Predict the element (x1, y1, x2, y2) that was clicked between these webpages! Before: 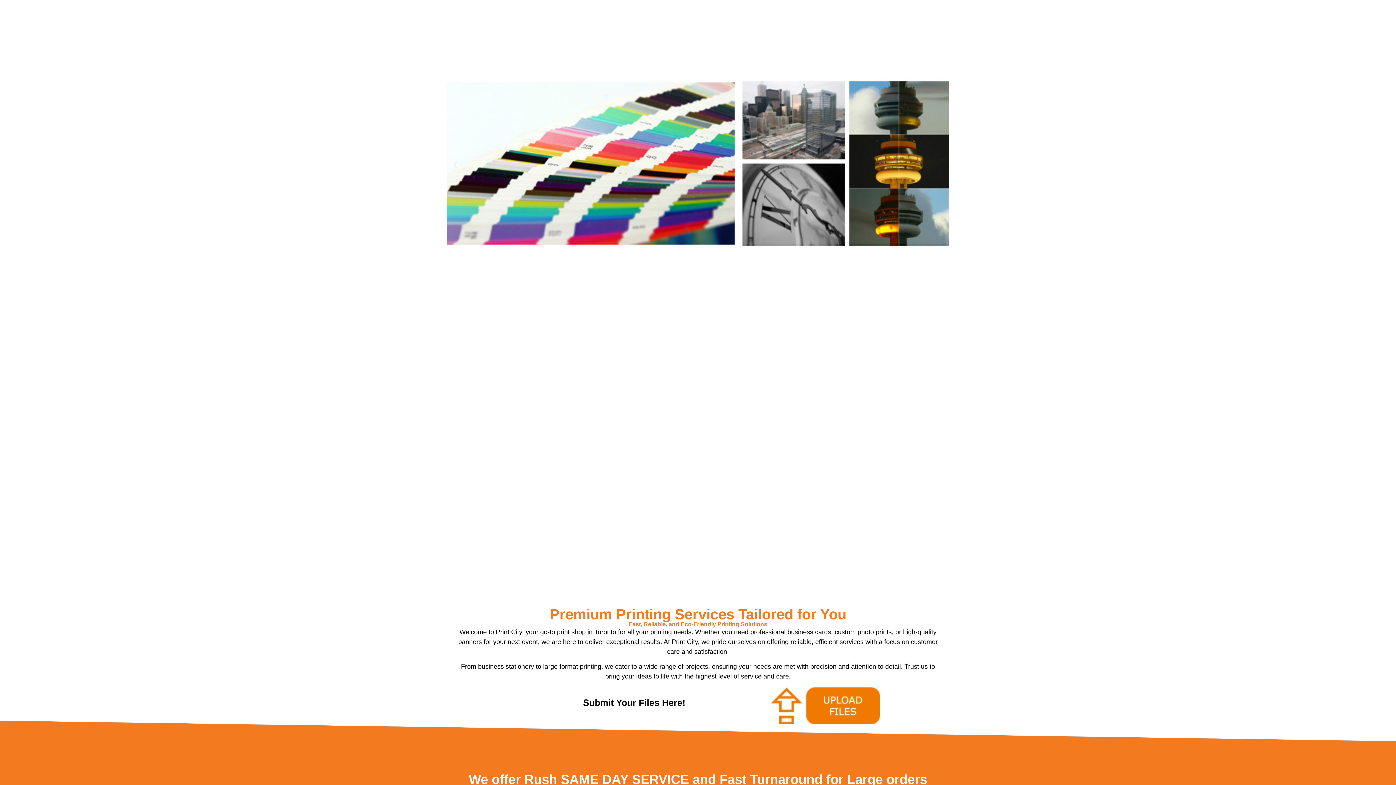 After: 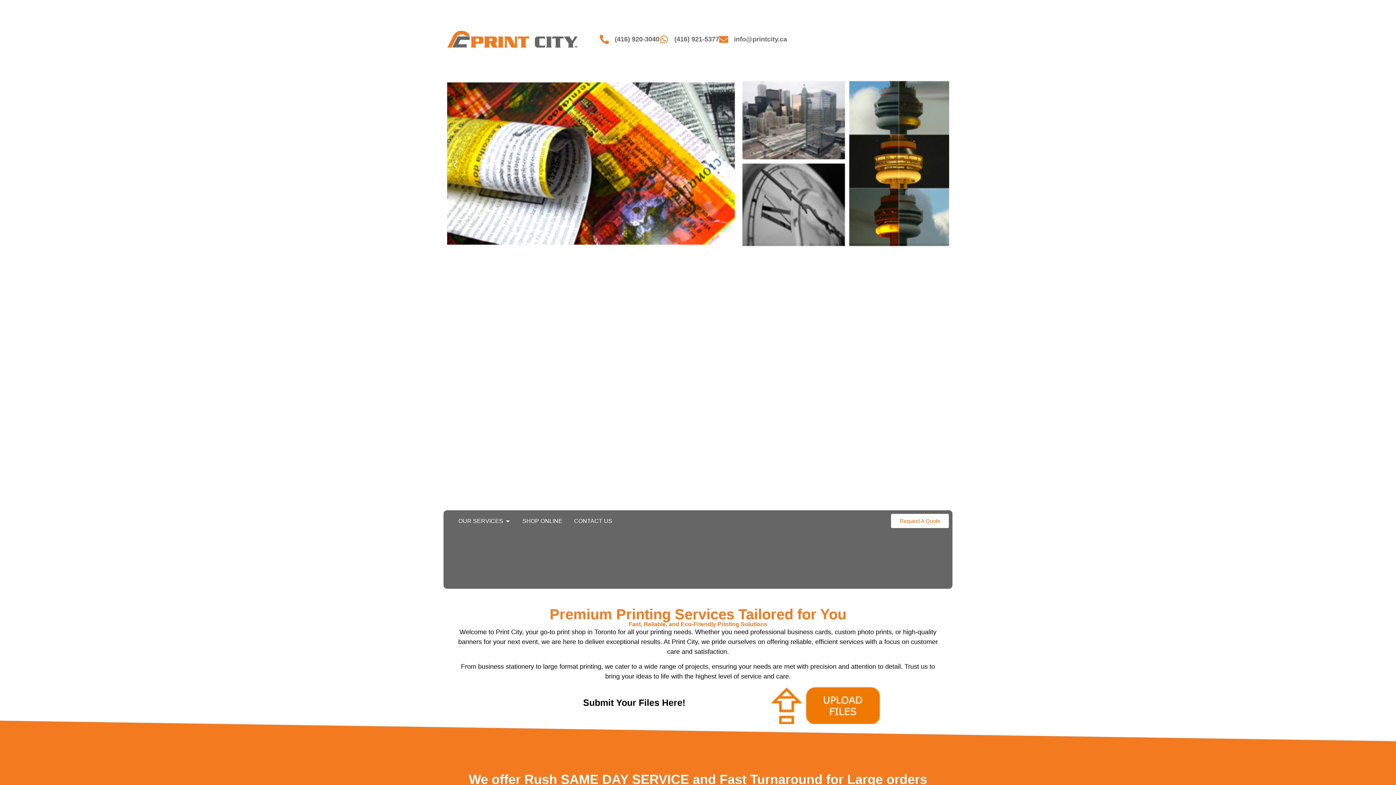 Action: bbox: (770, 687, 880, 724)